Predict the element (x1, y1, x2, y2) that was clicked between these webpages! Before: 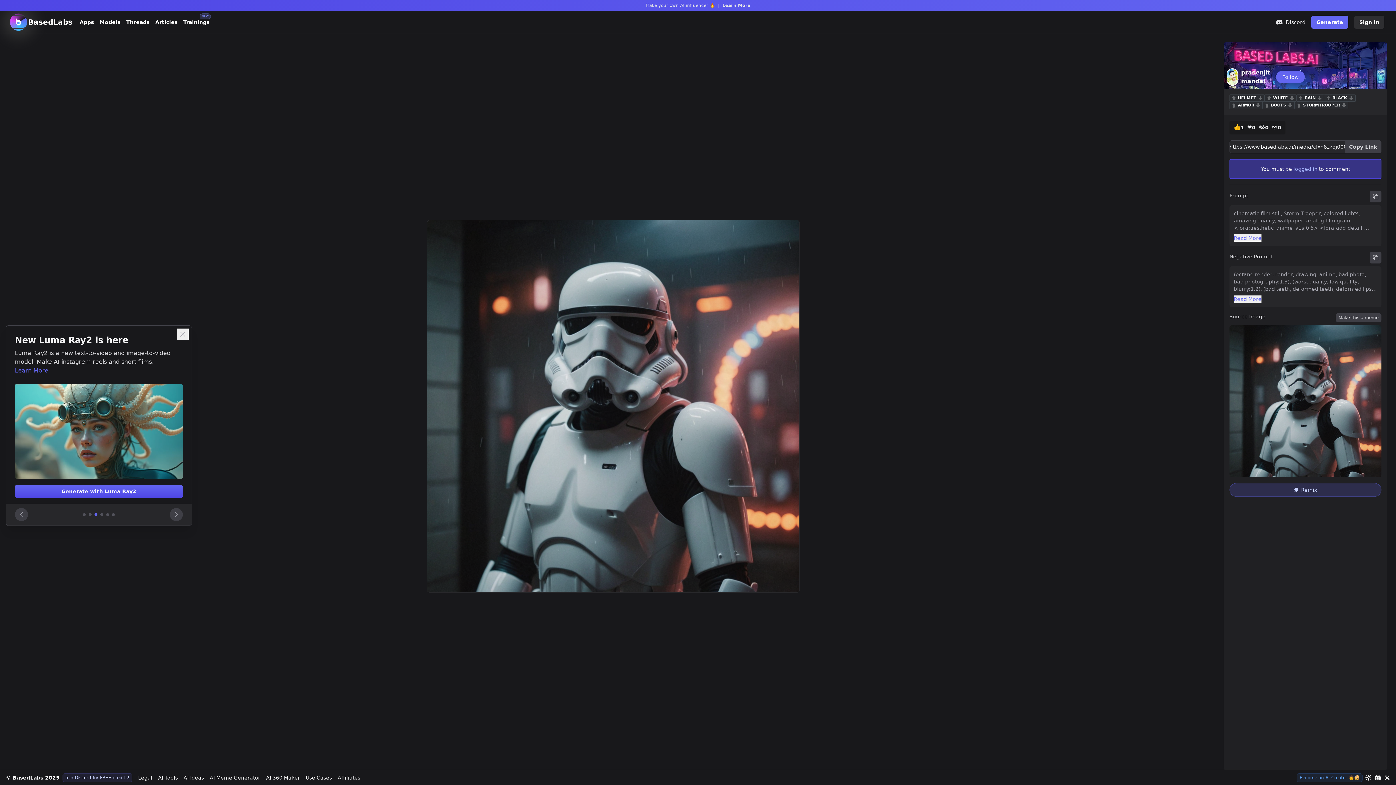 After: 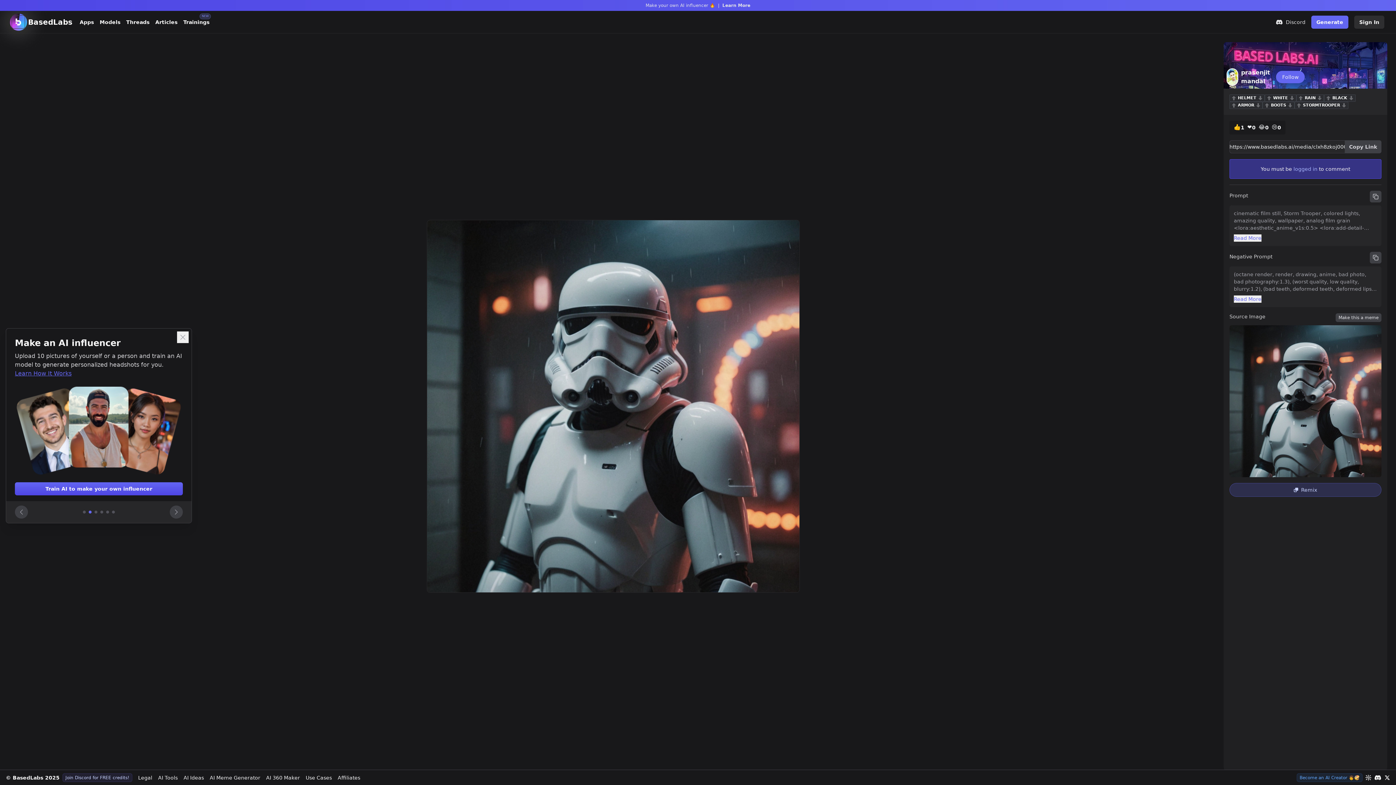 Action: bbox: (1276, 70, 1305, 83) label: Follow